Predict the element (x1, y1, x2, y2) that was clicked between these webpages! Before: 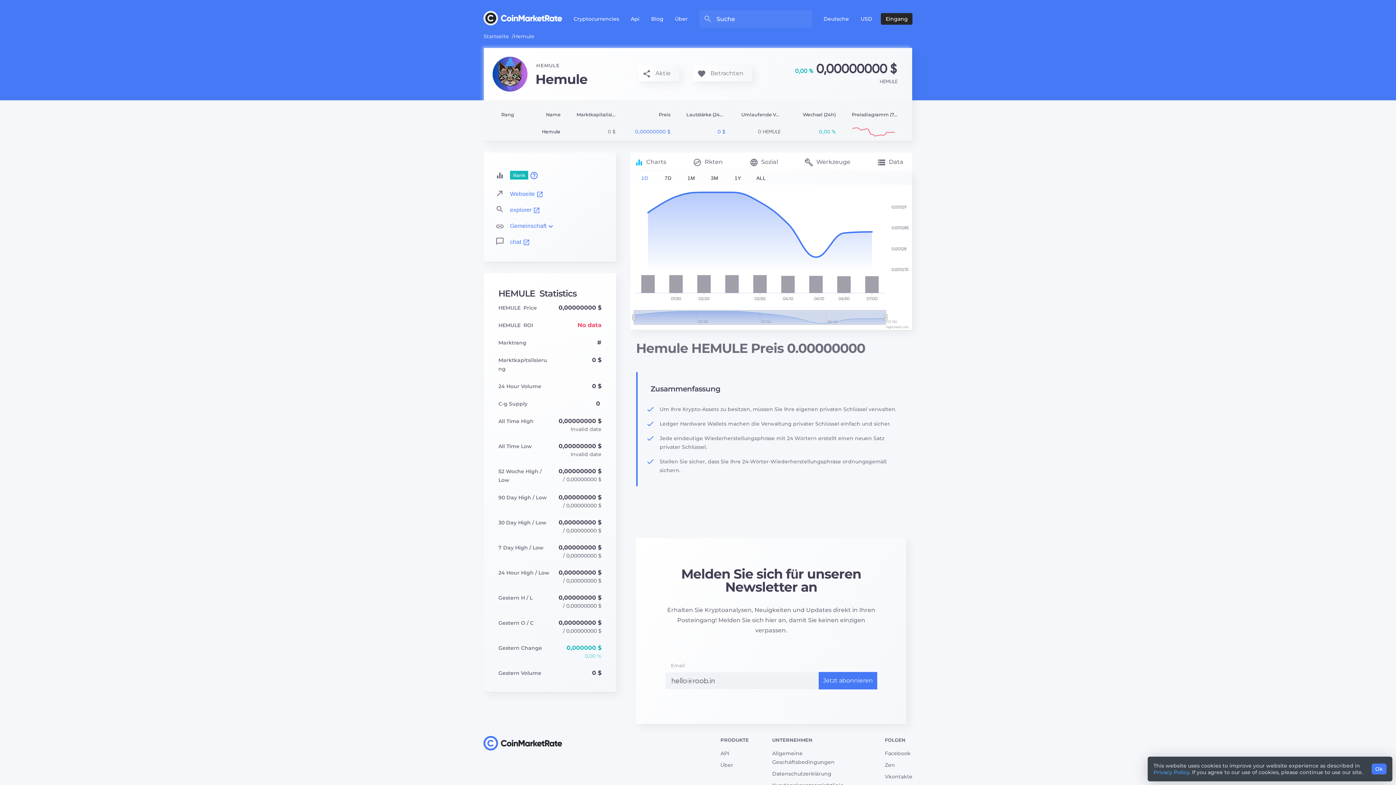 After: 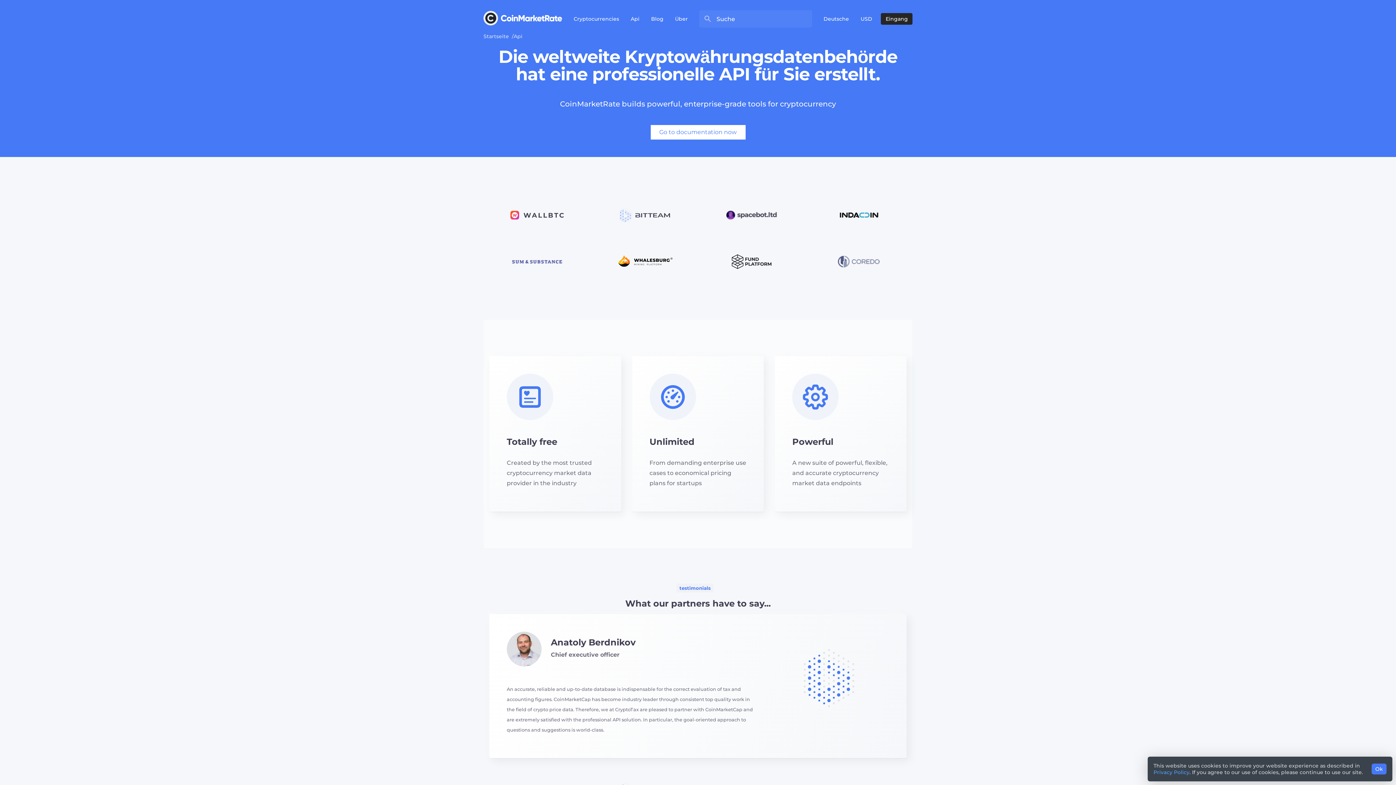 Action: bbox: (720, 746, 749, 758) label: API